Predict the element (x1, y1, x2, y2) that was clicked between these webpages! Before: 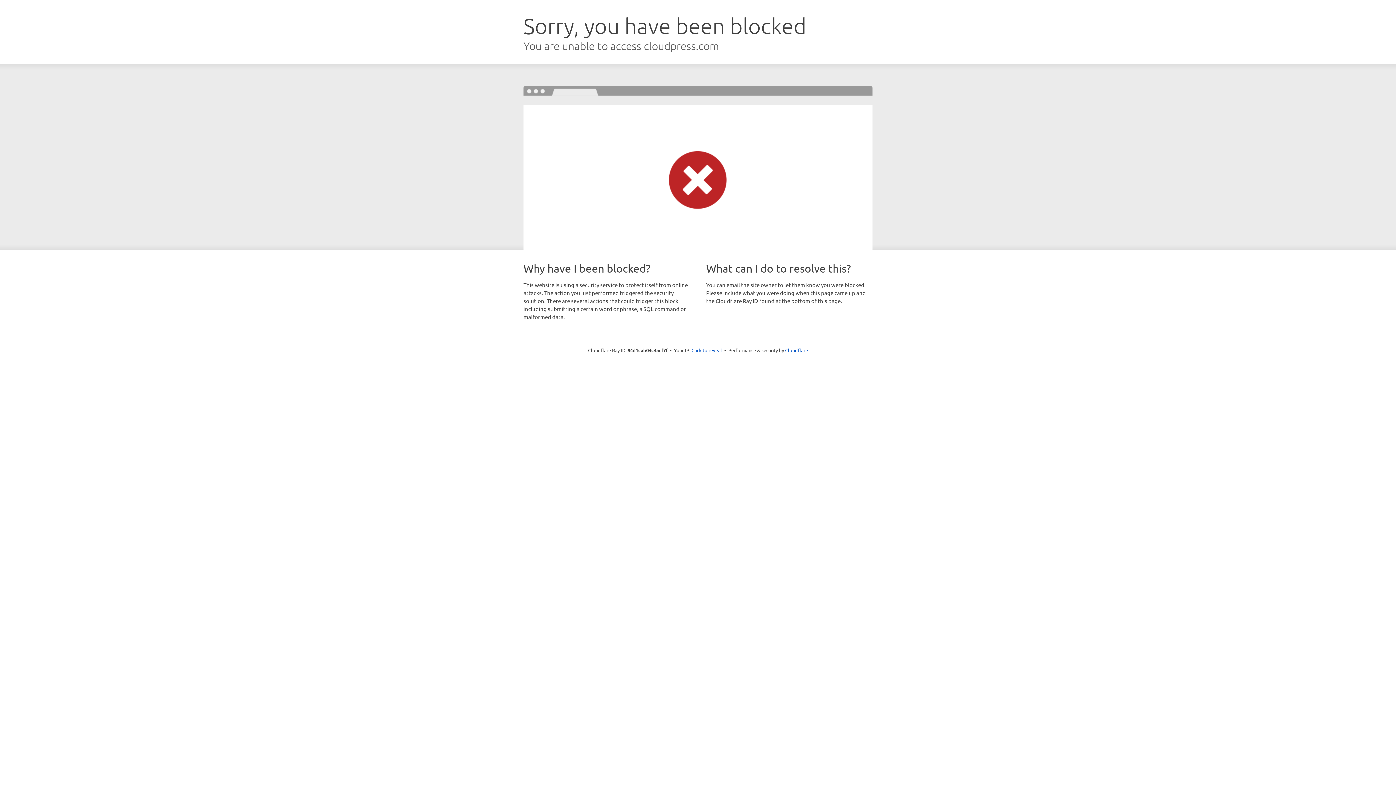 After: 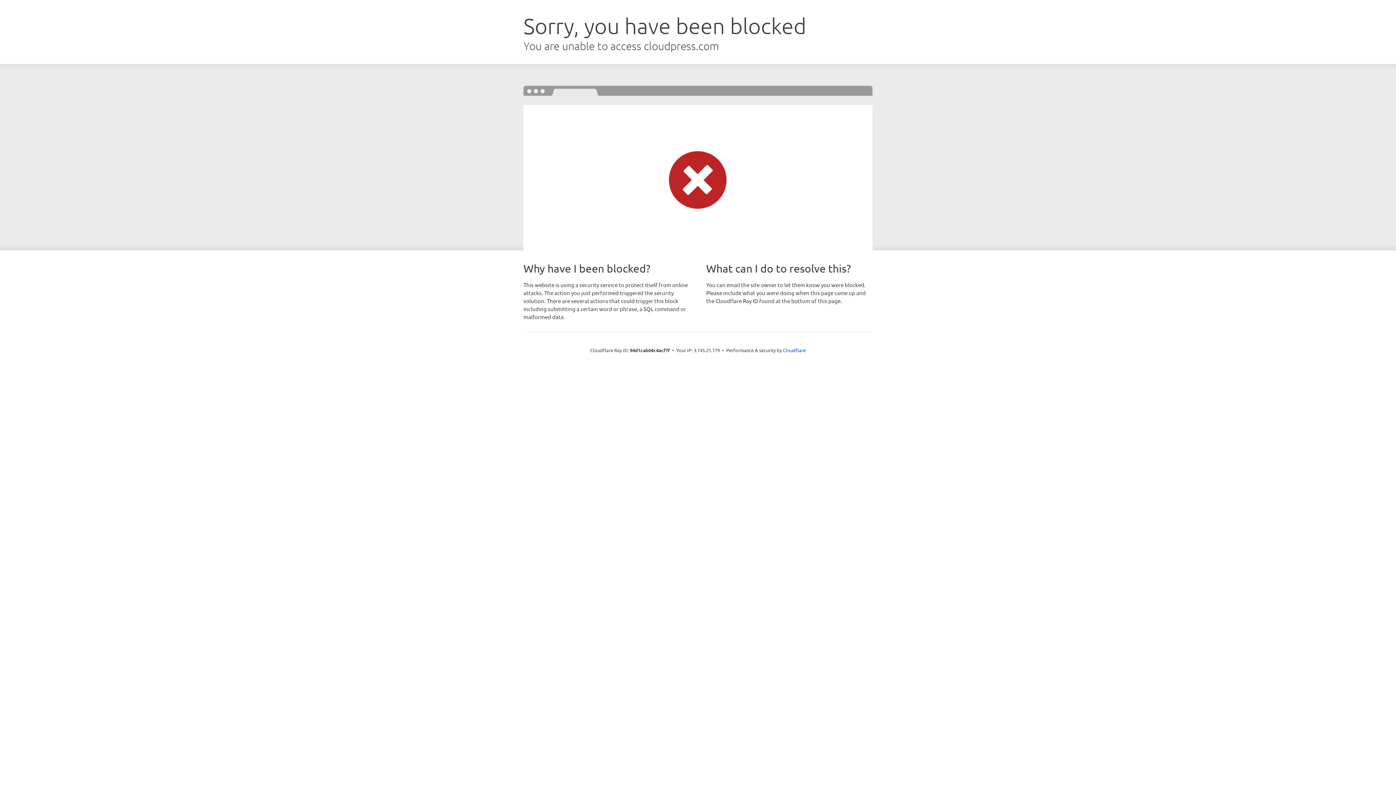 Action: bbox: (691, 346, 722, 353) label: Click to reveal